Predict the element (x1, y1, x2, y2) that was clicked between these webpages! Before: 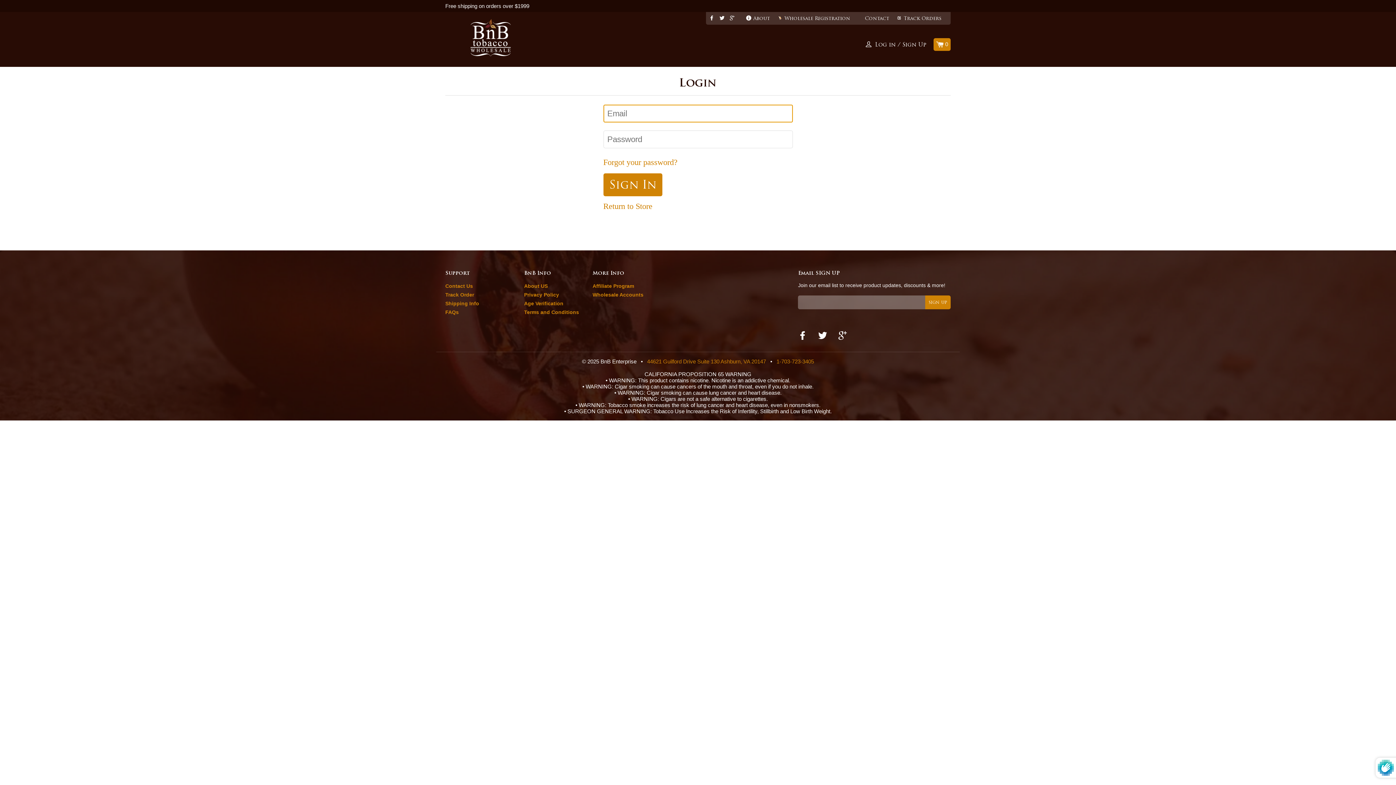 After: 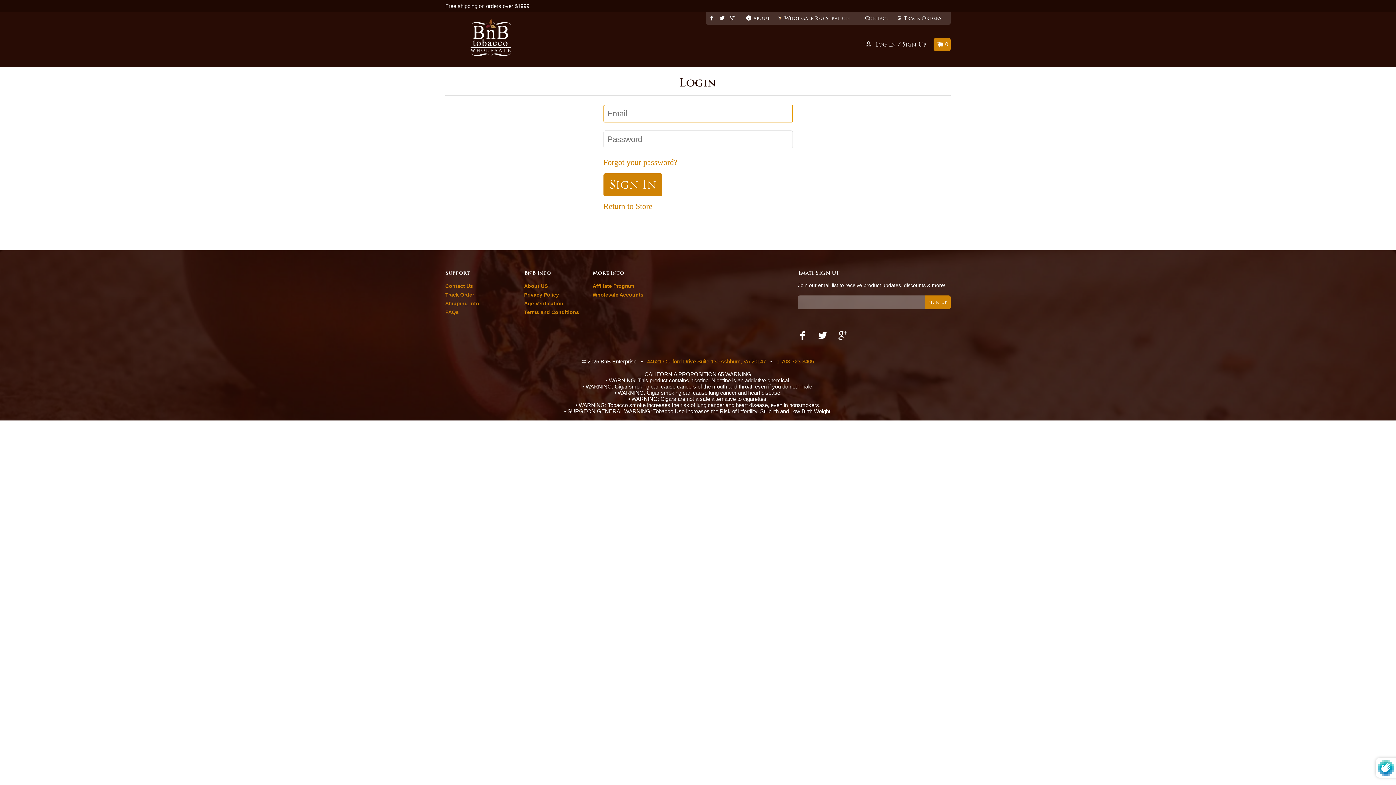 Action: label: Age Verification bbox: (524, 300, 563, 306)